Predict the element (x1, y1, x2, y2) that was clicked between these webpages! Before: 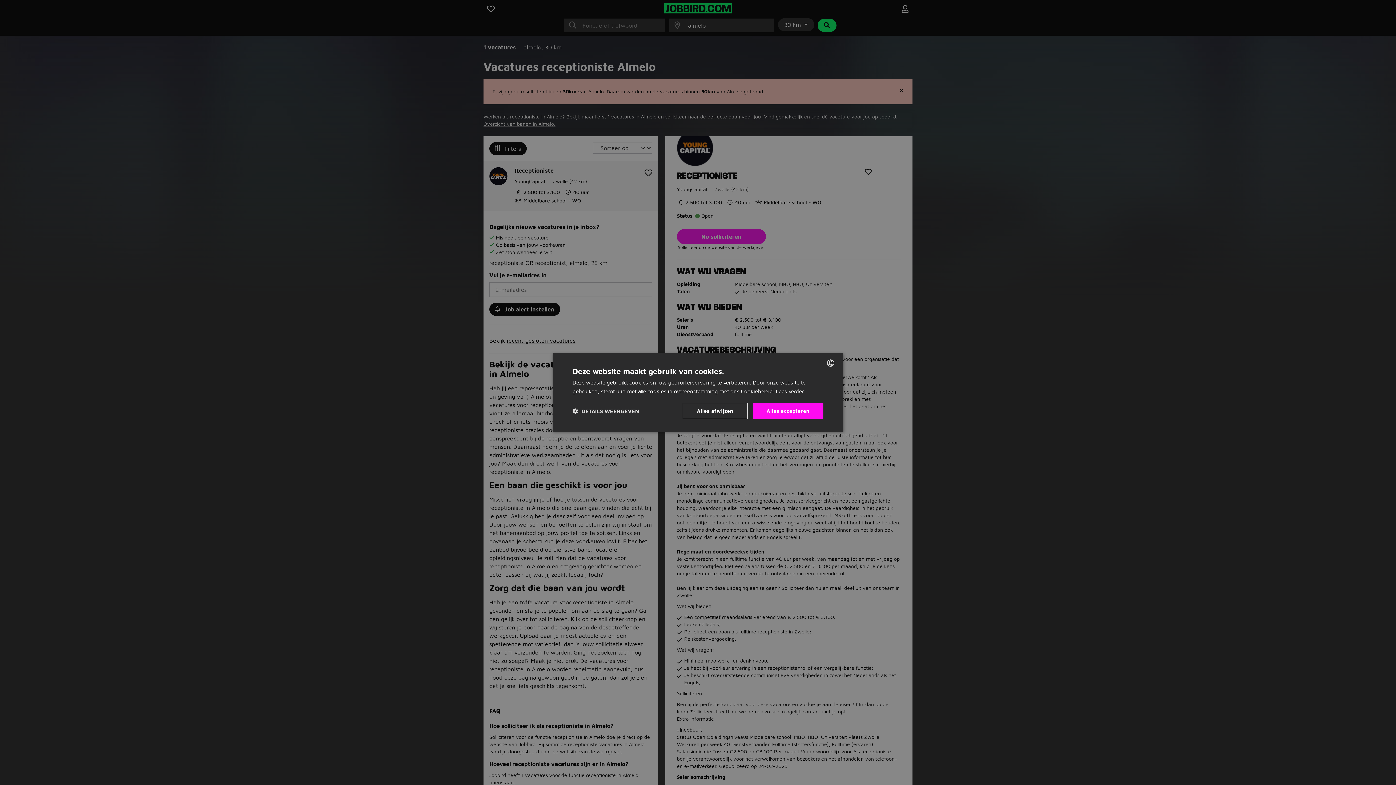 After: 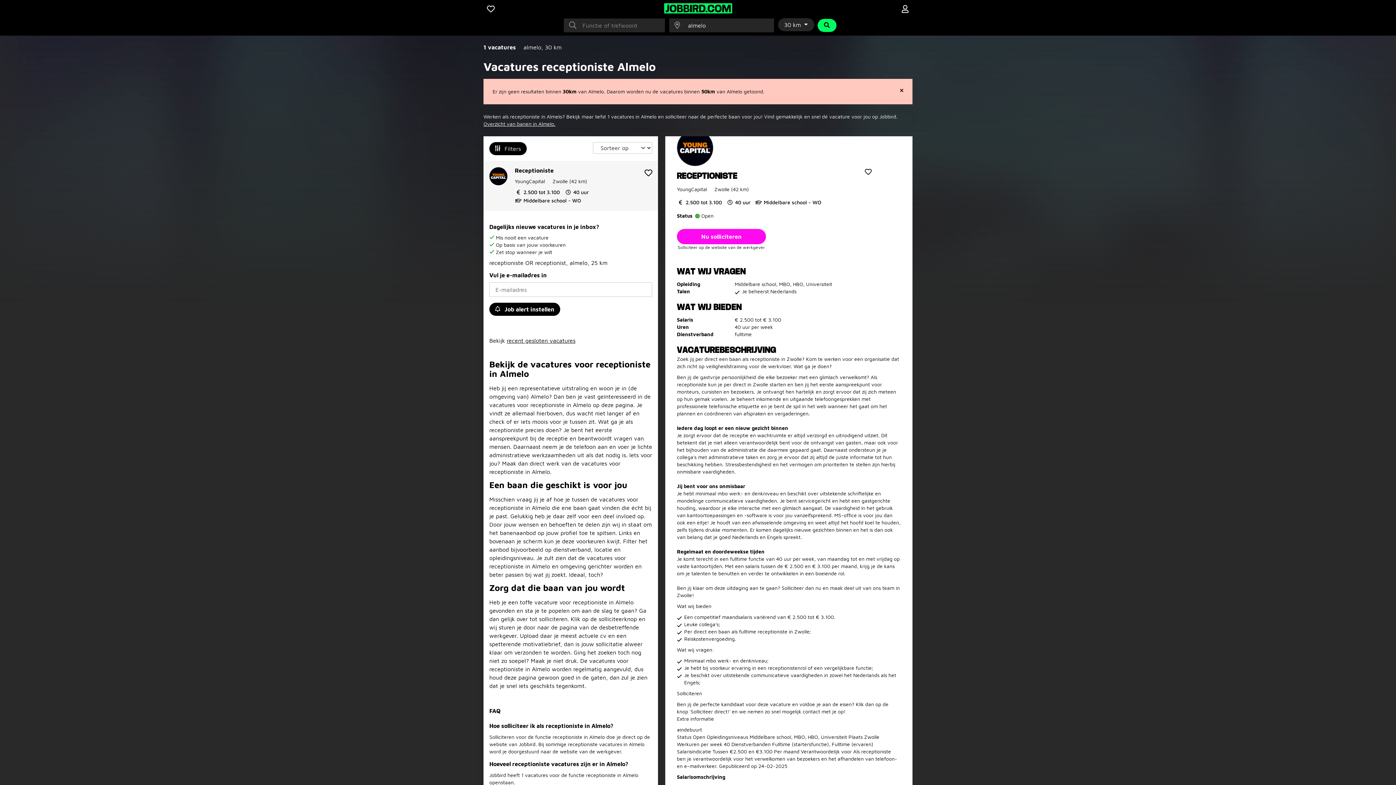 Action: label: Alles accepteren bbox: (752, 403, 823, 419)